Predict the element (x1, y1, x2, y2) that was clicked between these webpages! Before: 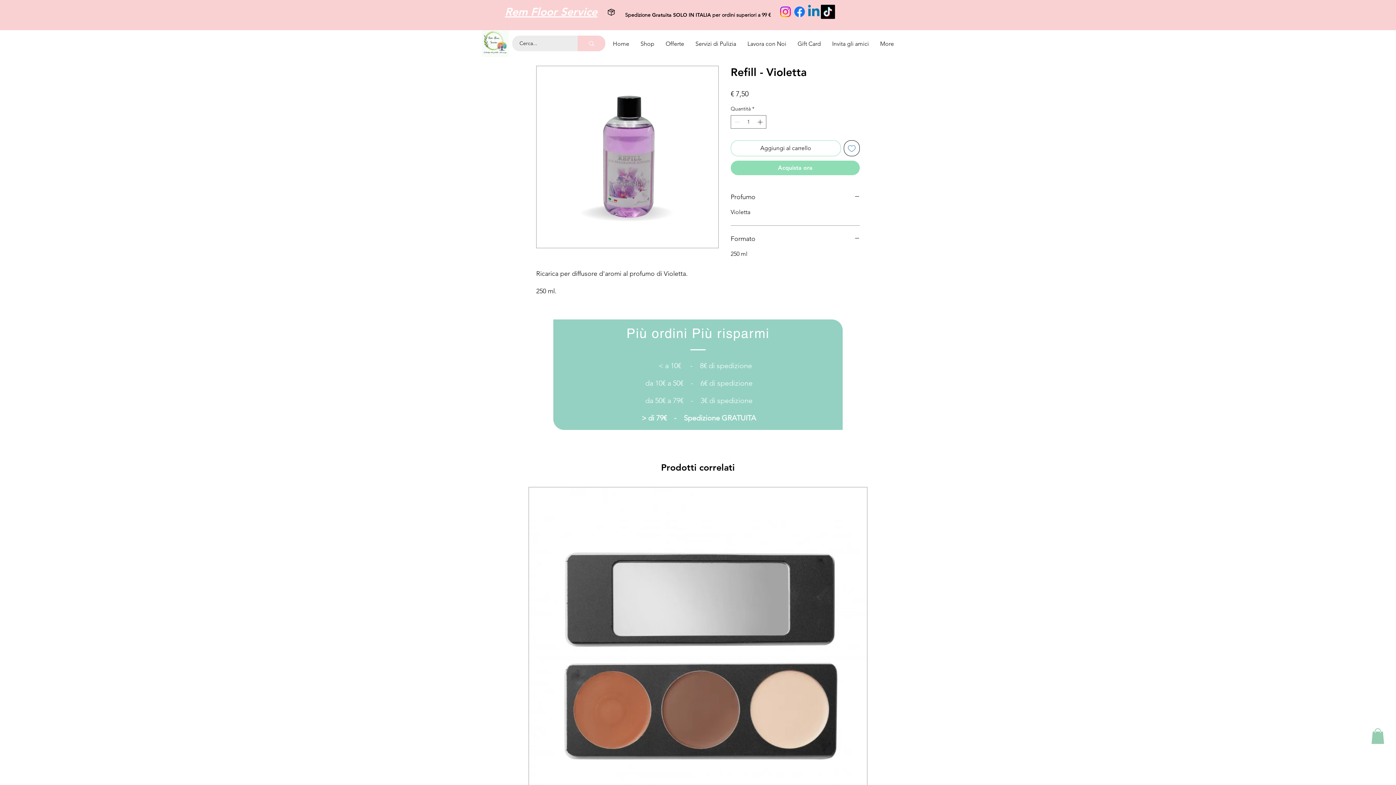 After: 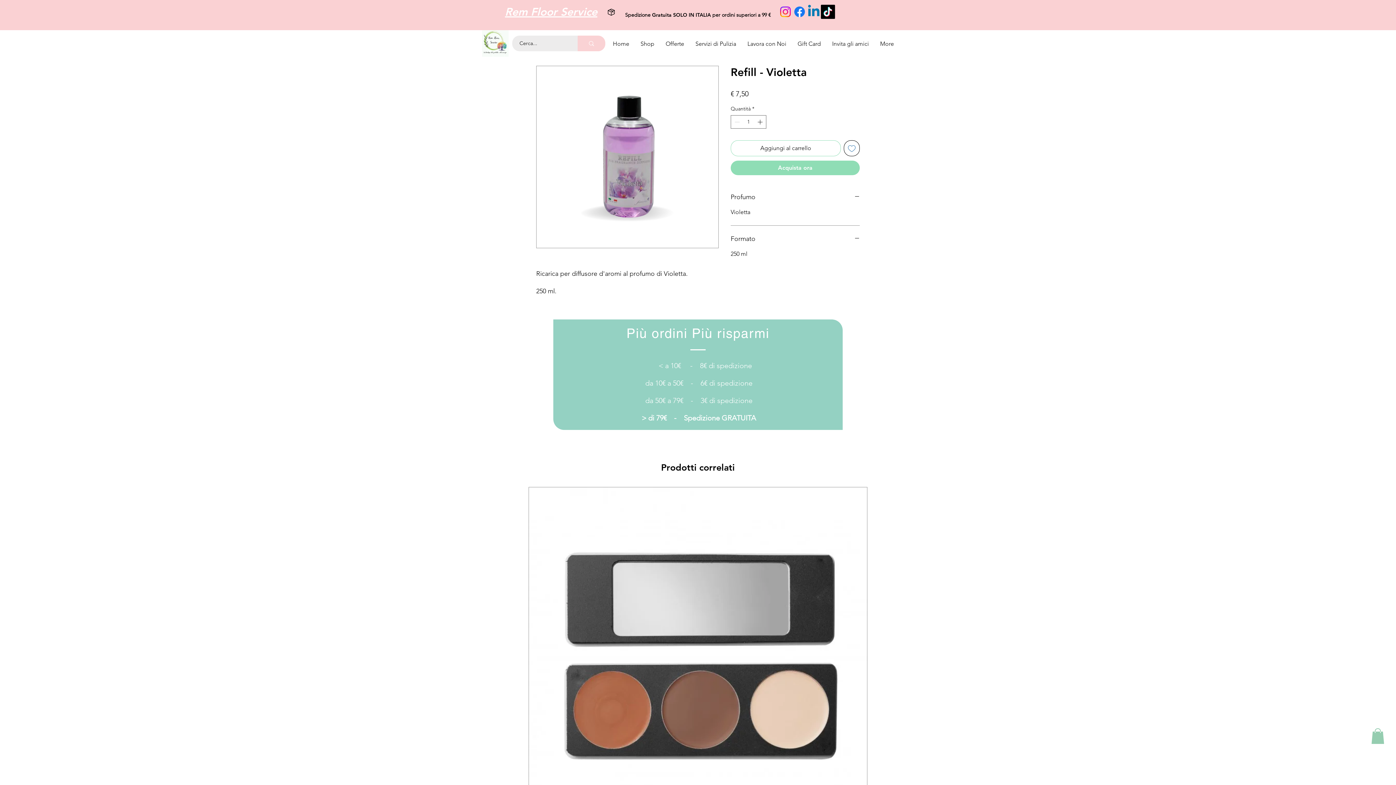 Action: bbox: (1371, 728, 1384, 744)